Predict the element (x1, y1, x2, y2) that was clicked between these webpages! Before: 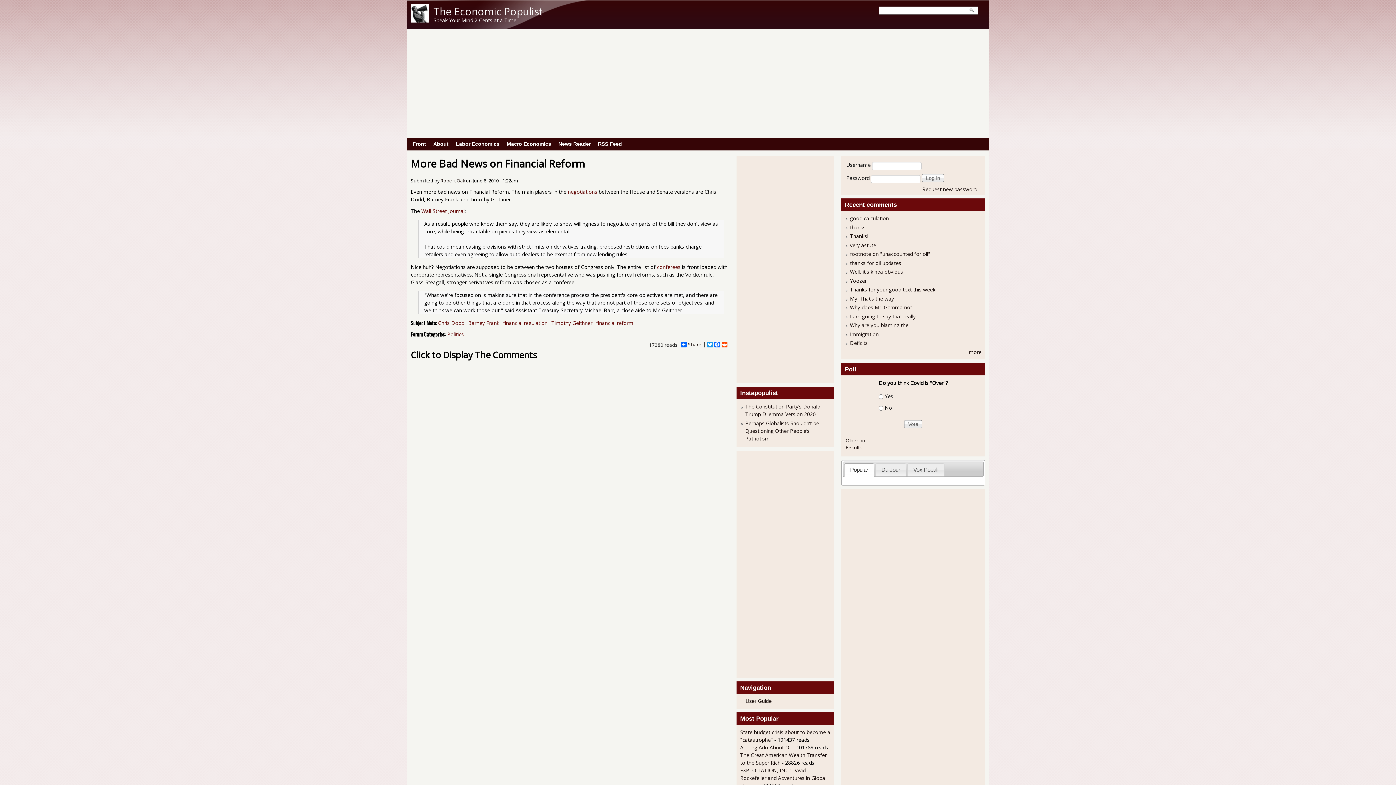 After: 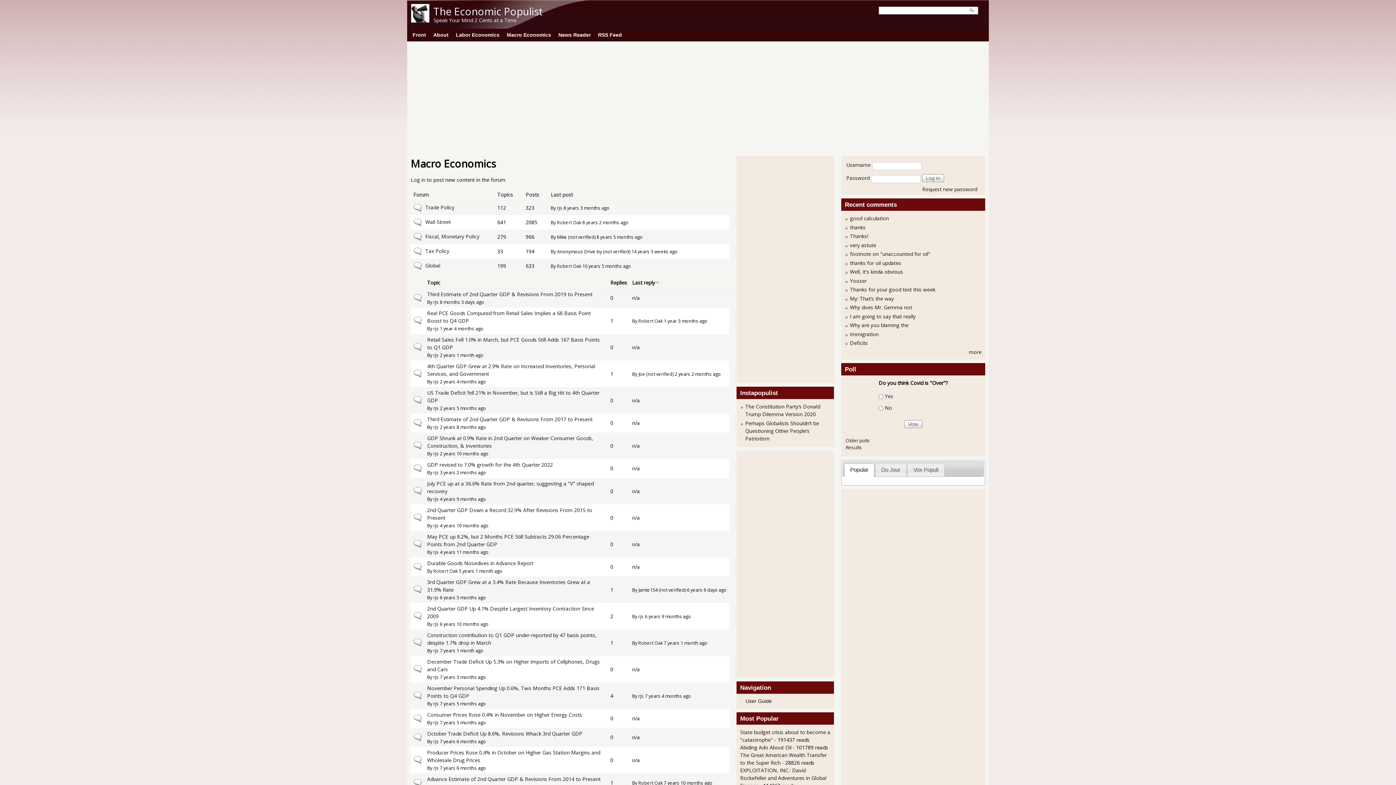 Action: bbox: (503, 141, 554, 146) label: Macro Economics